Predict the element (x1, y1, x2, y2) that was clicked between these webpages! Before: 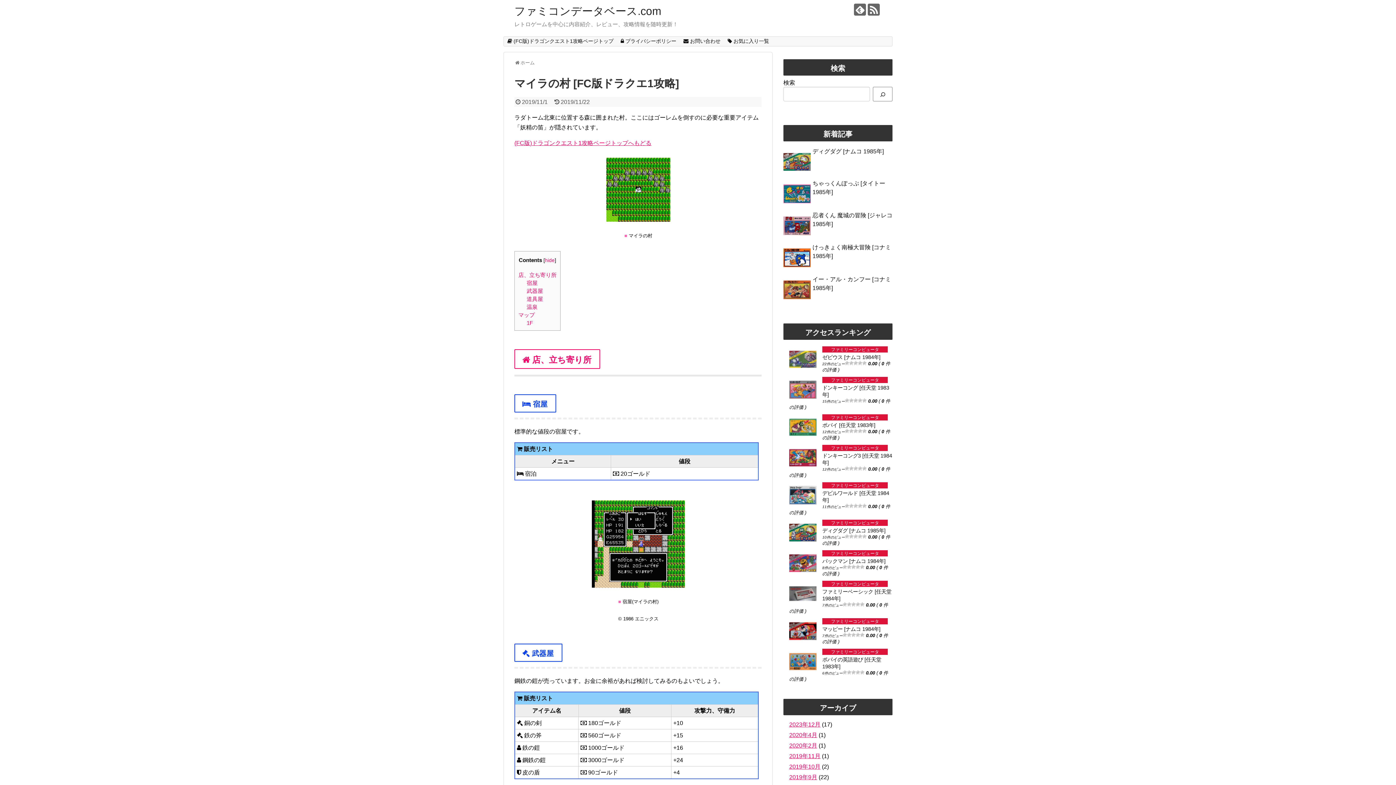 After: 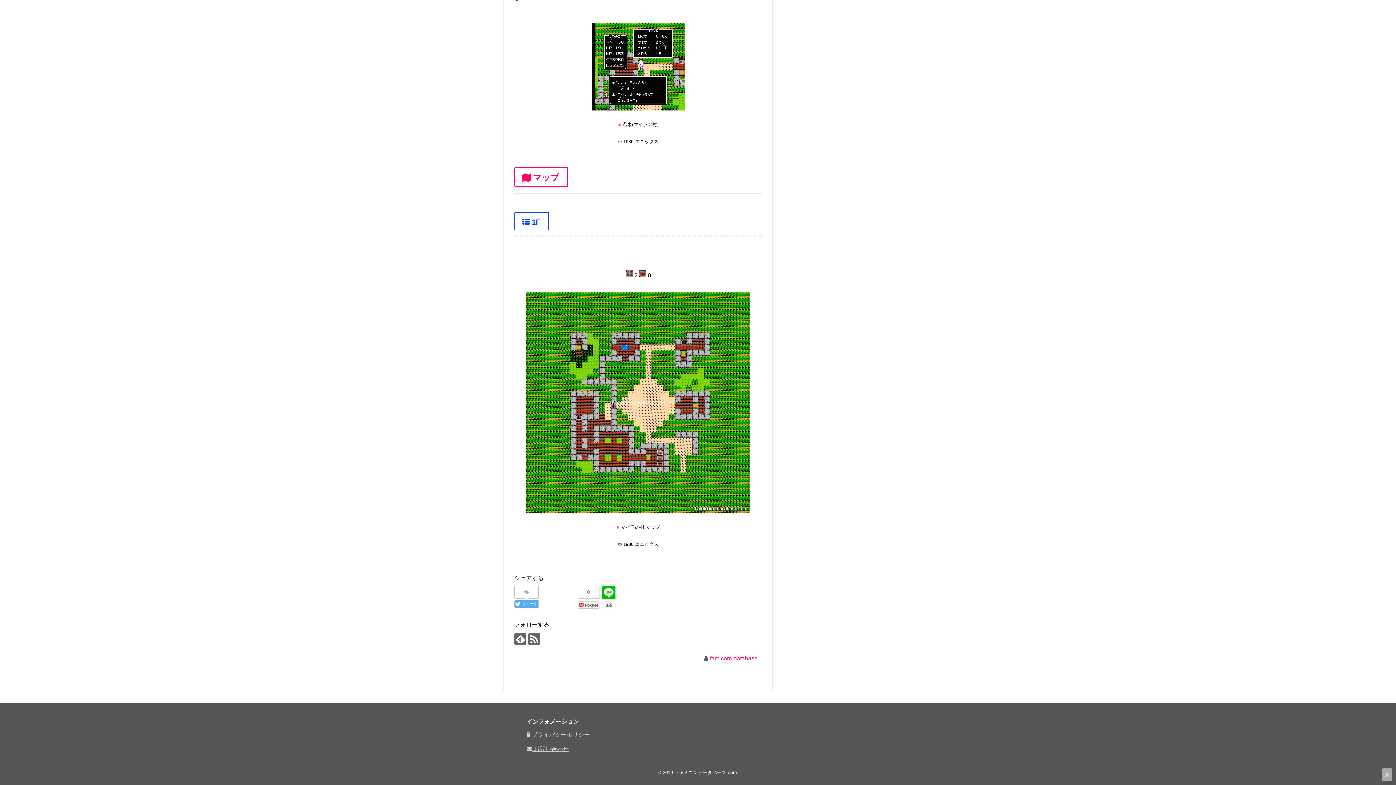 Action: label: マップ bbox: (518, 311, 534, 318)